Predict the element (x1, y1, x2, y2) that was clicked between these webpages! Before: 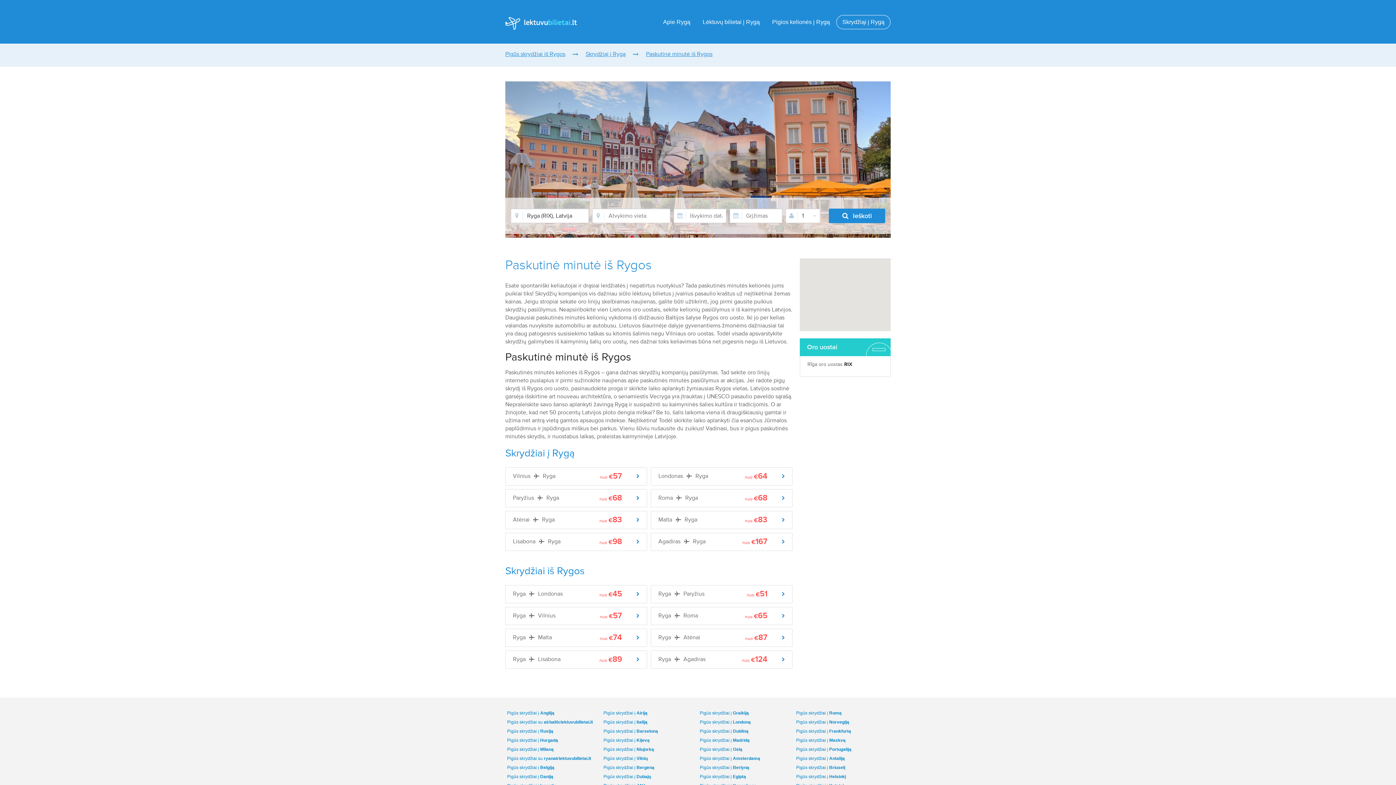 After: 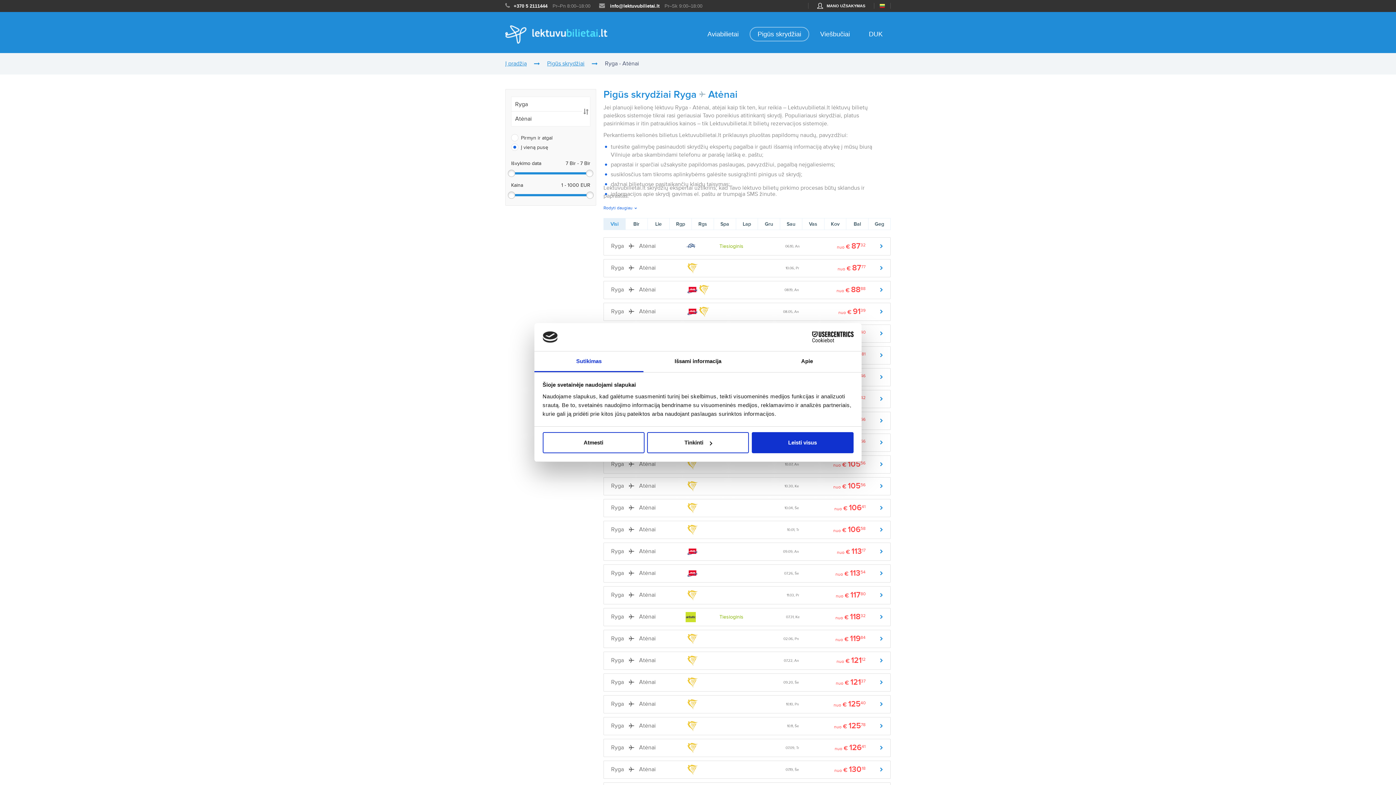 Action: bbox: (650, 629, 792, 647) label: RygaAtėnai	nuo €87	